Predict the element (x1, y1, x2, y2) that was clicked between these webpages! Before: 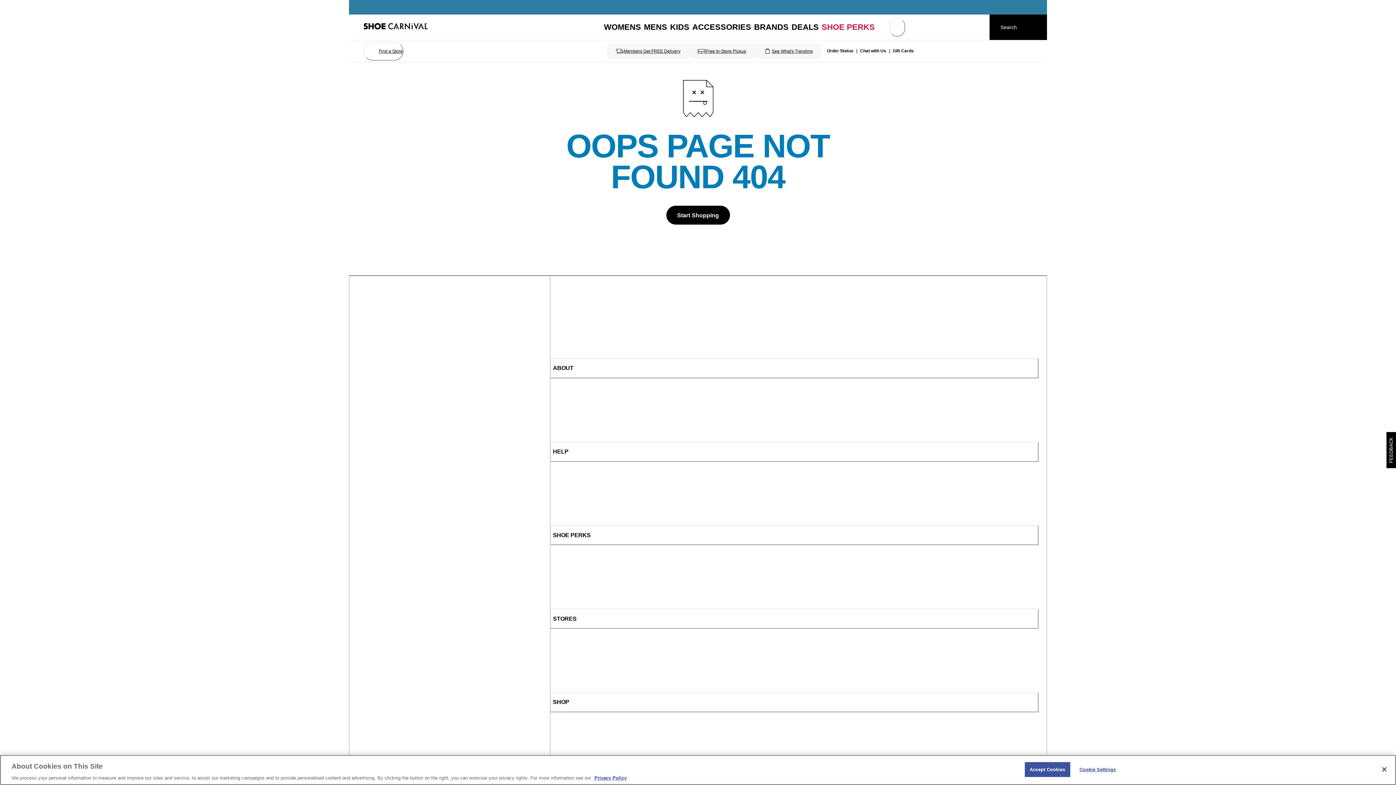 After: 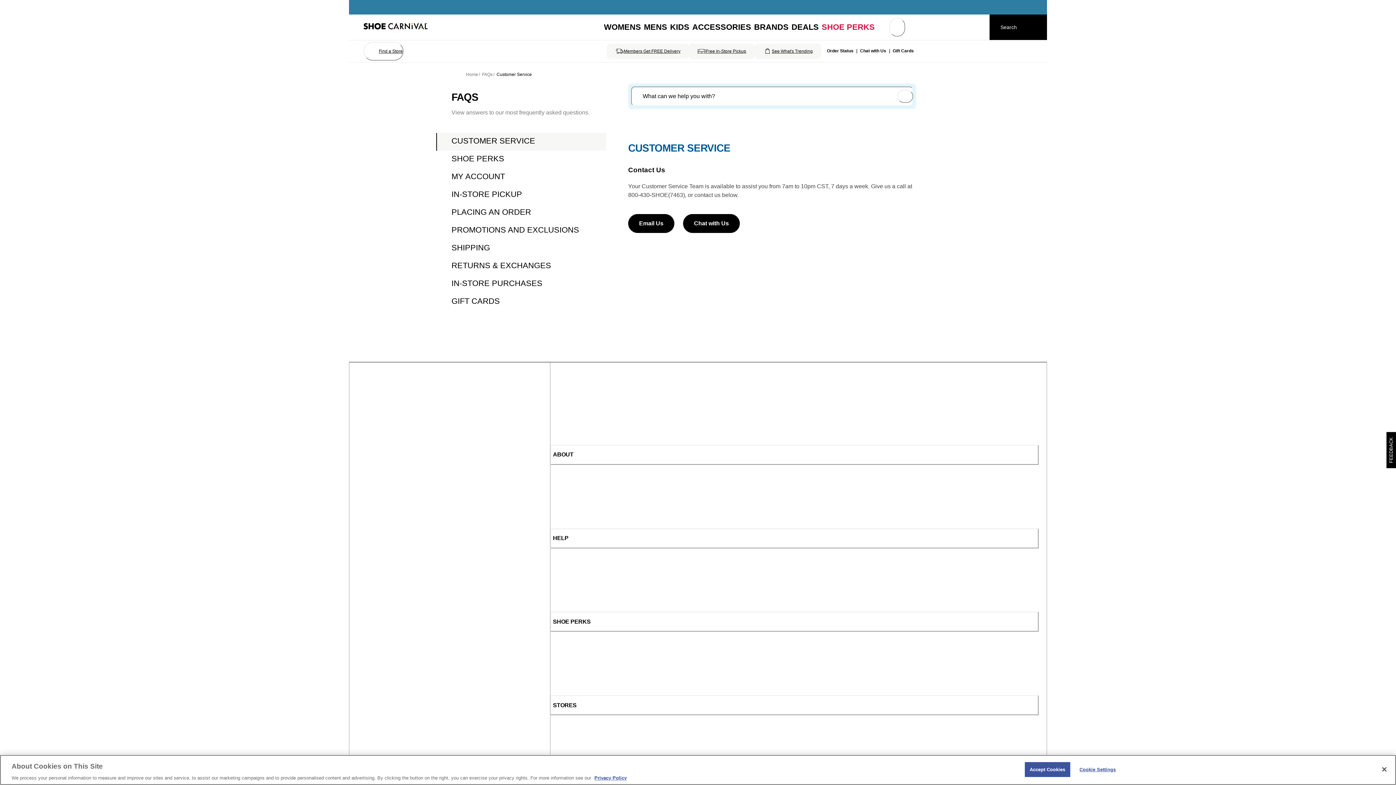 Action: label: Chat with Us bbox: (860, 46, 886, 55)